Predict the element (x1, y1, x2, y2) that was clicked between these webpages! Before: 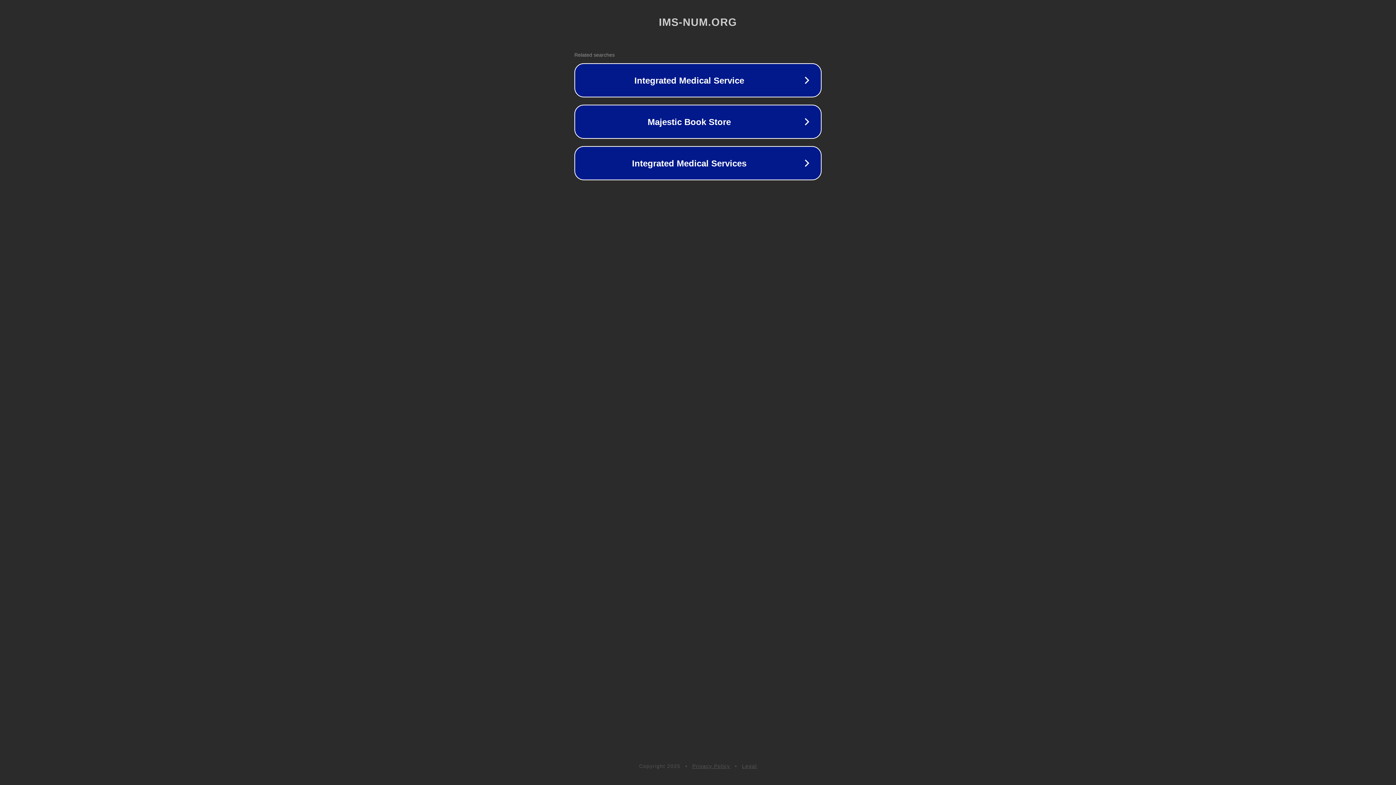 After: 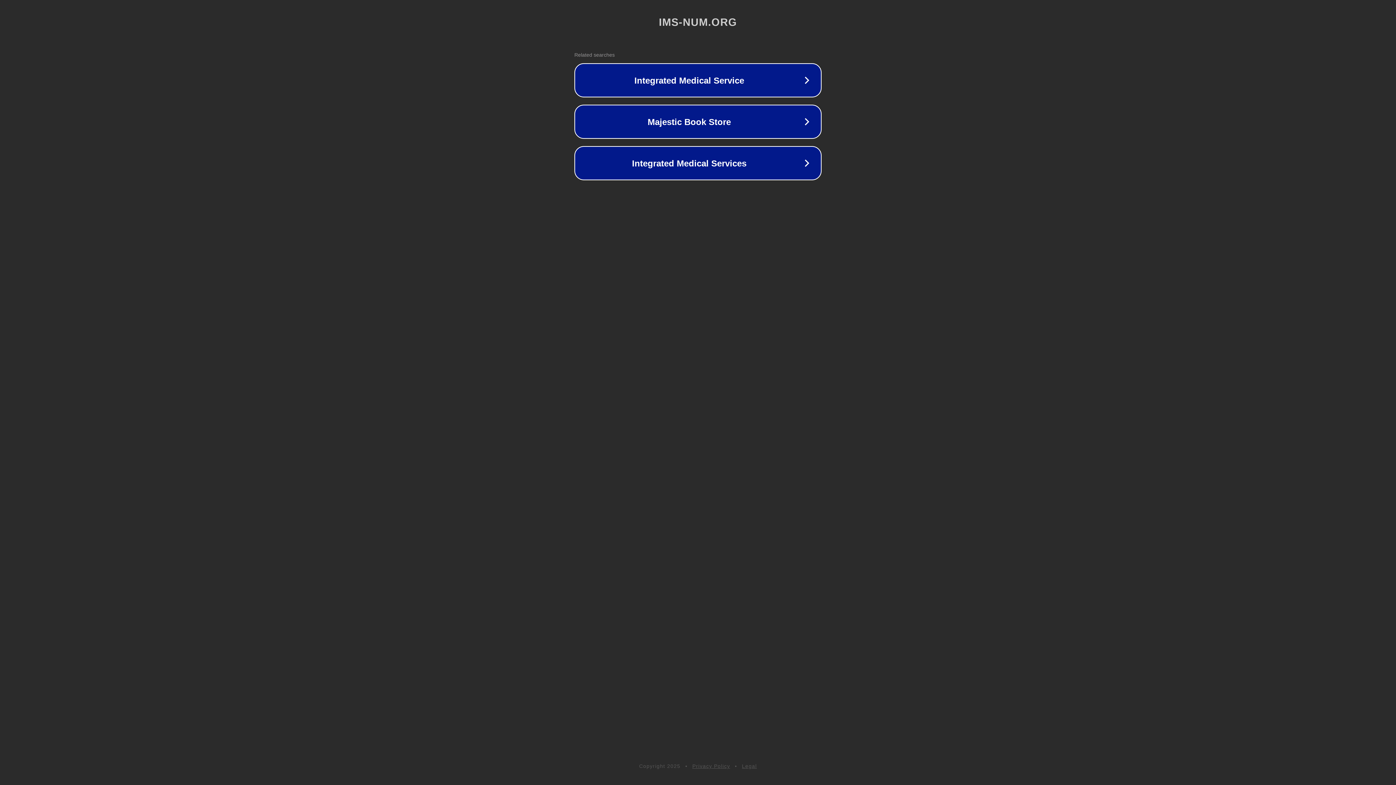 Action: label: Legal bbox: (742, 763, 757, 769)